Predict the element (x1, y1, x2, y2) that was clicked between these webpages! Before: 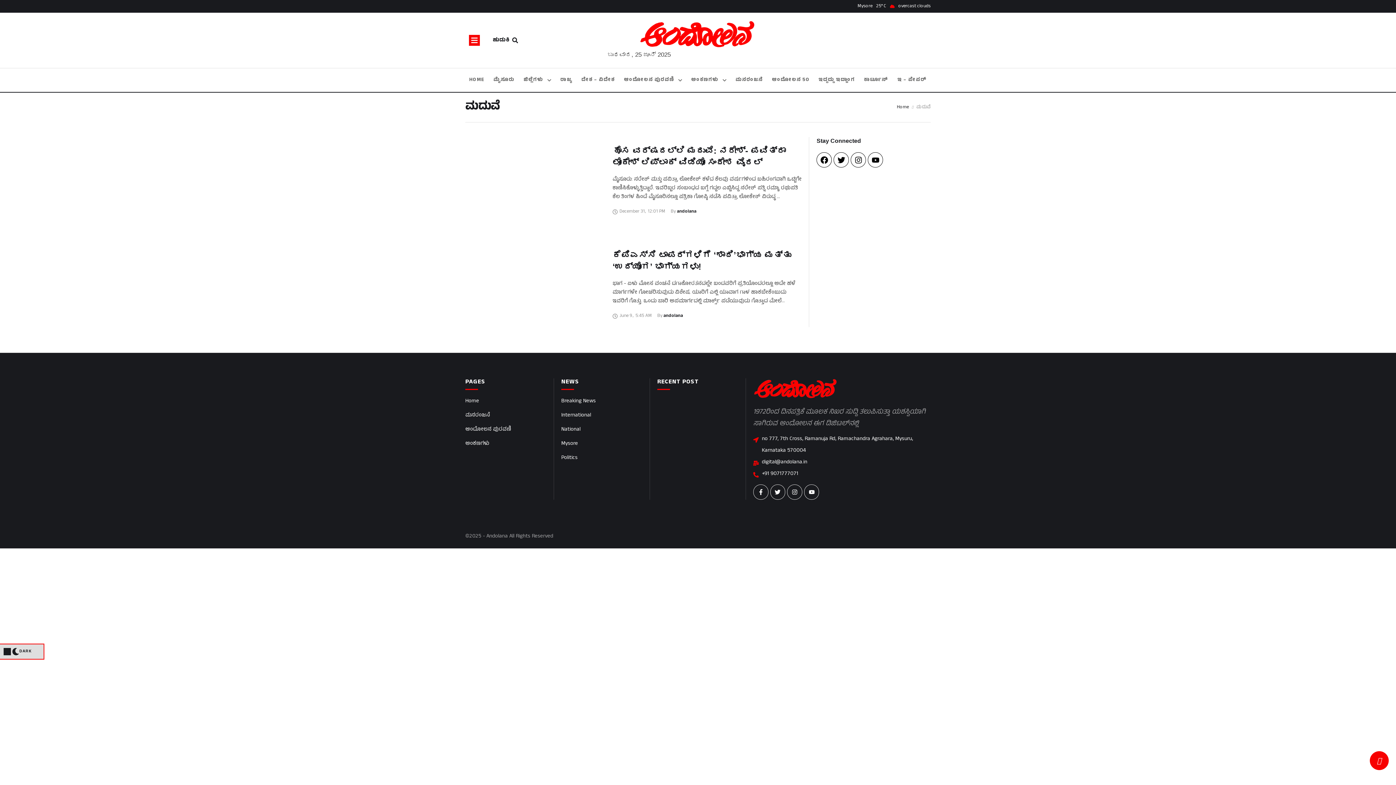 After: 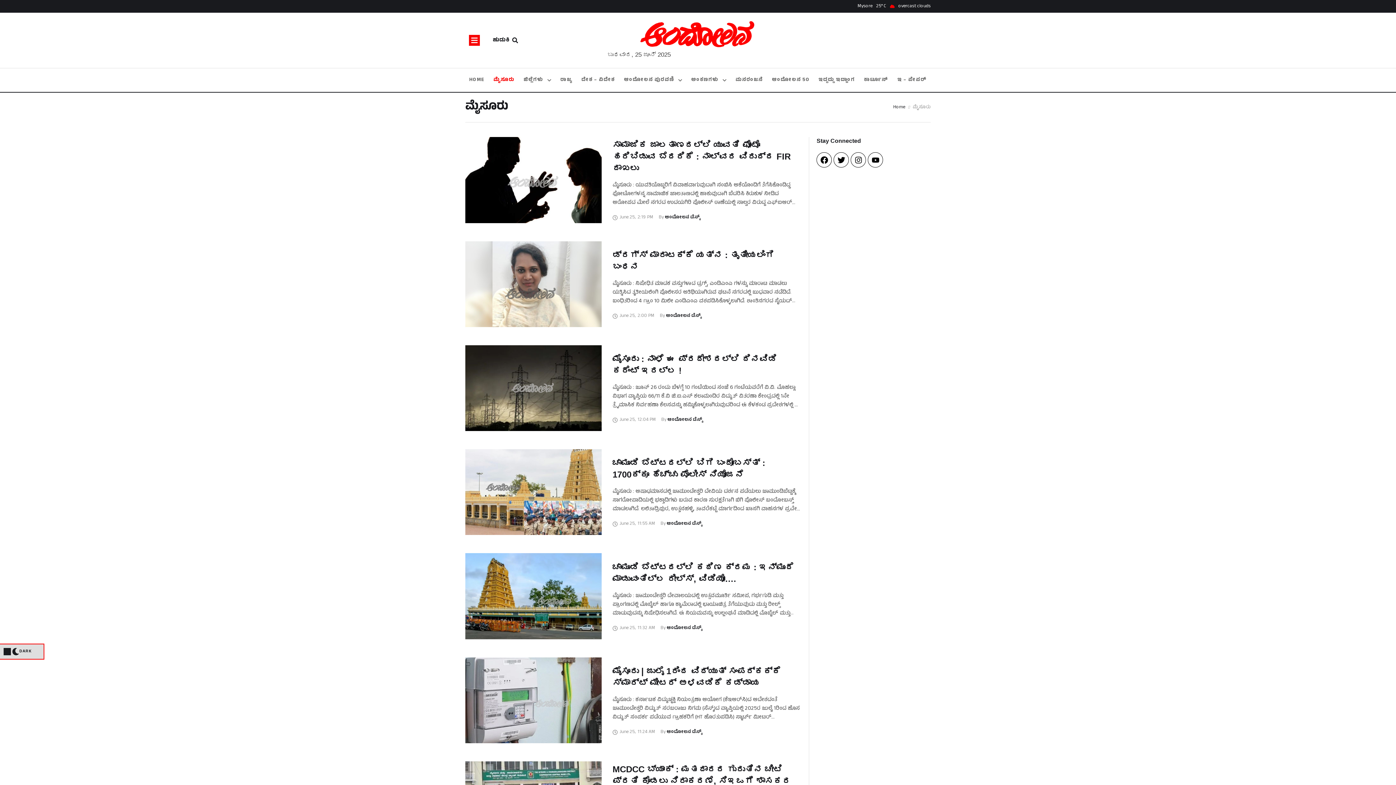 Action: bbox: (493, 73, 514, 86) label: Menu item